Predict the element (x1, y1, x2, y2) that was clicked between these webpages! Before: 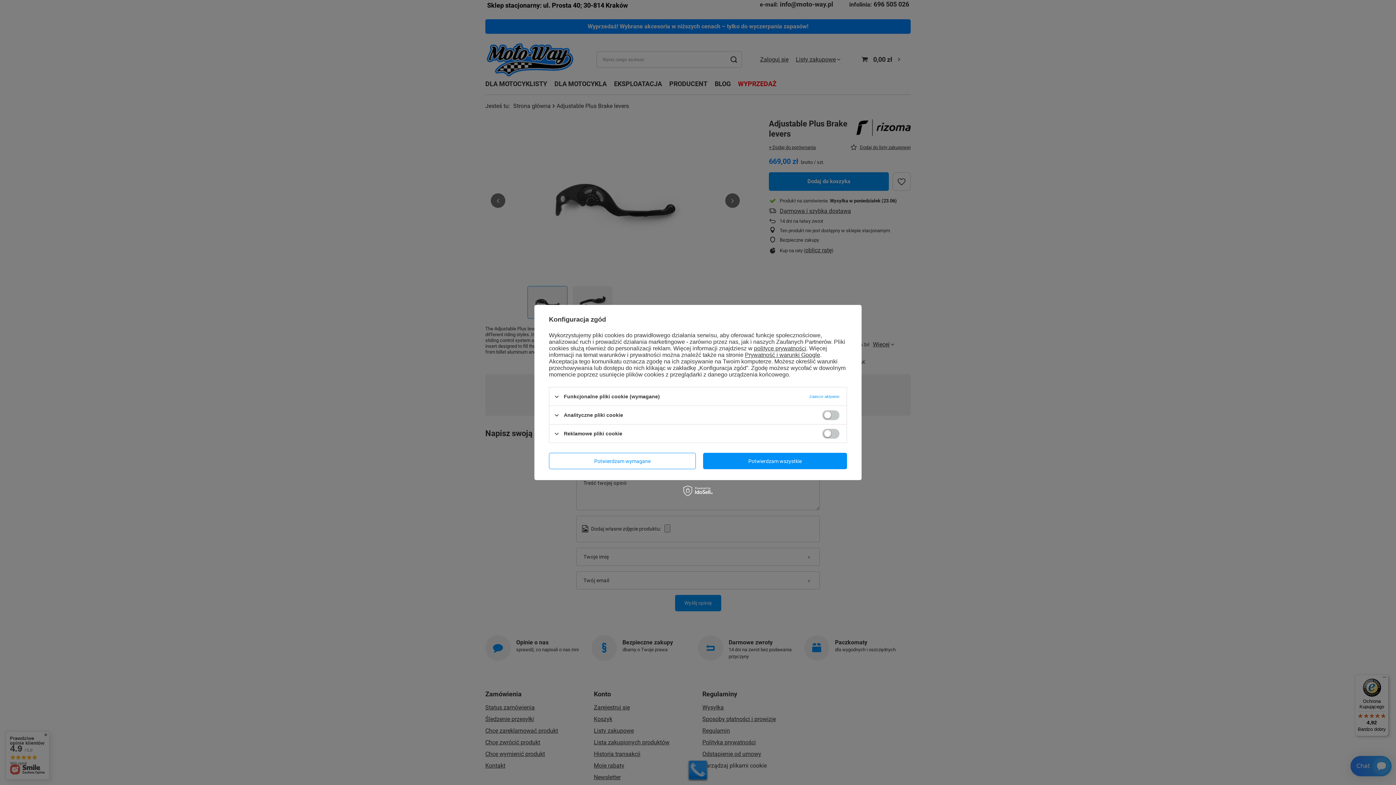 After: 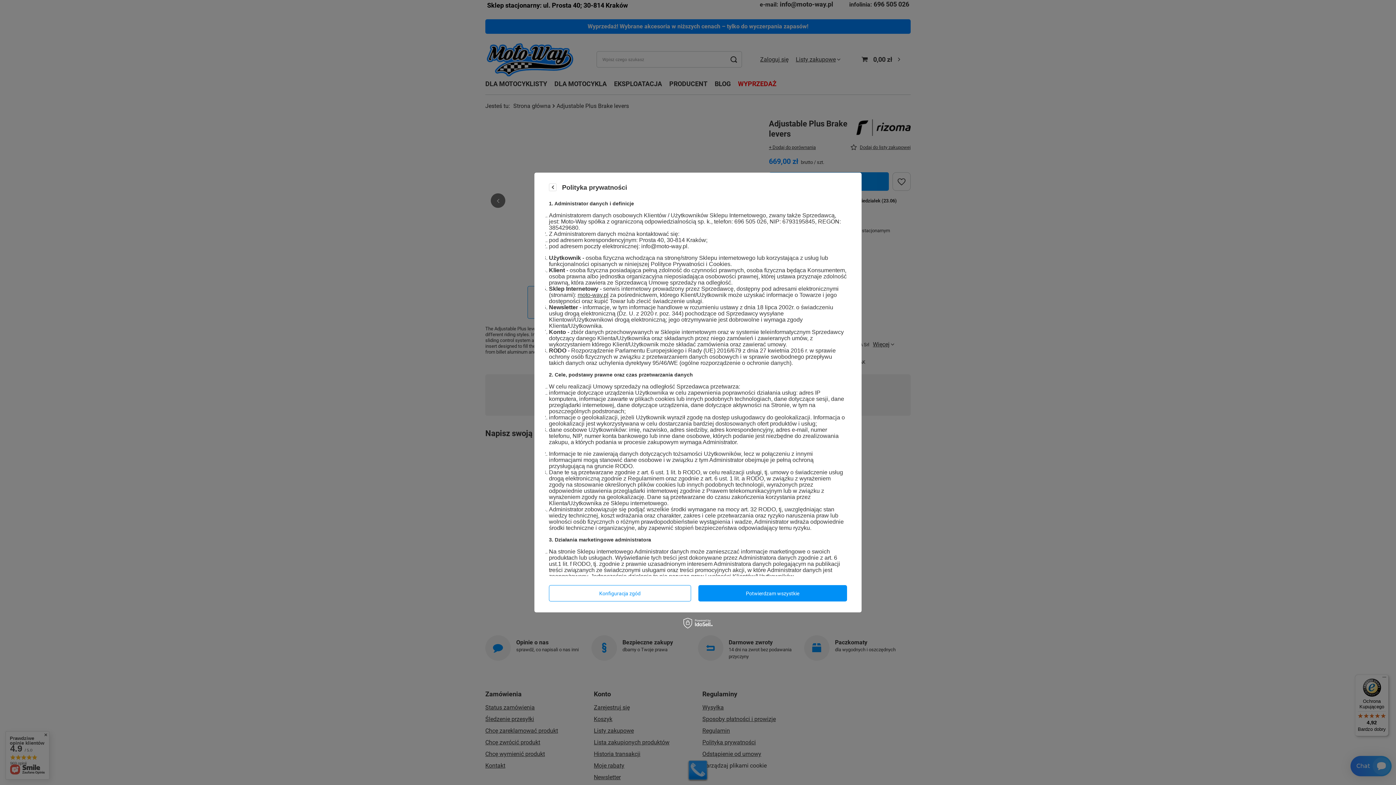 Action: bbox: (754, 345, 806, 351) label: polityce prywatności